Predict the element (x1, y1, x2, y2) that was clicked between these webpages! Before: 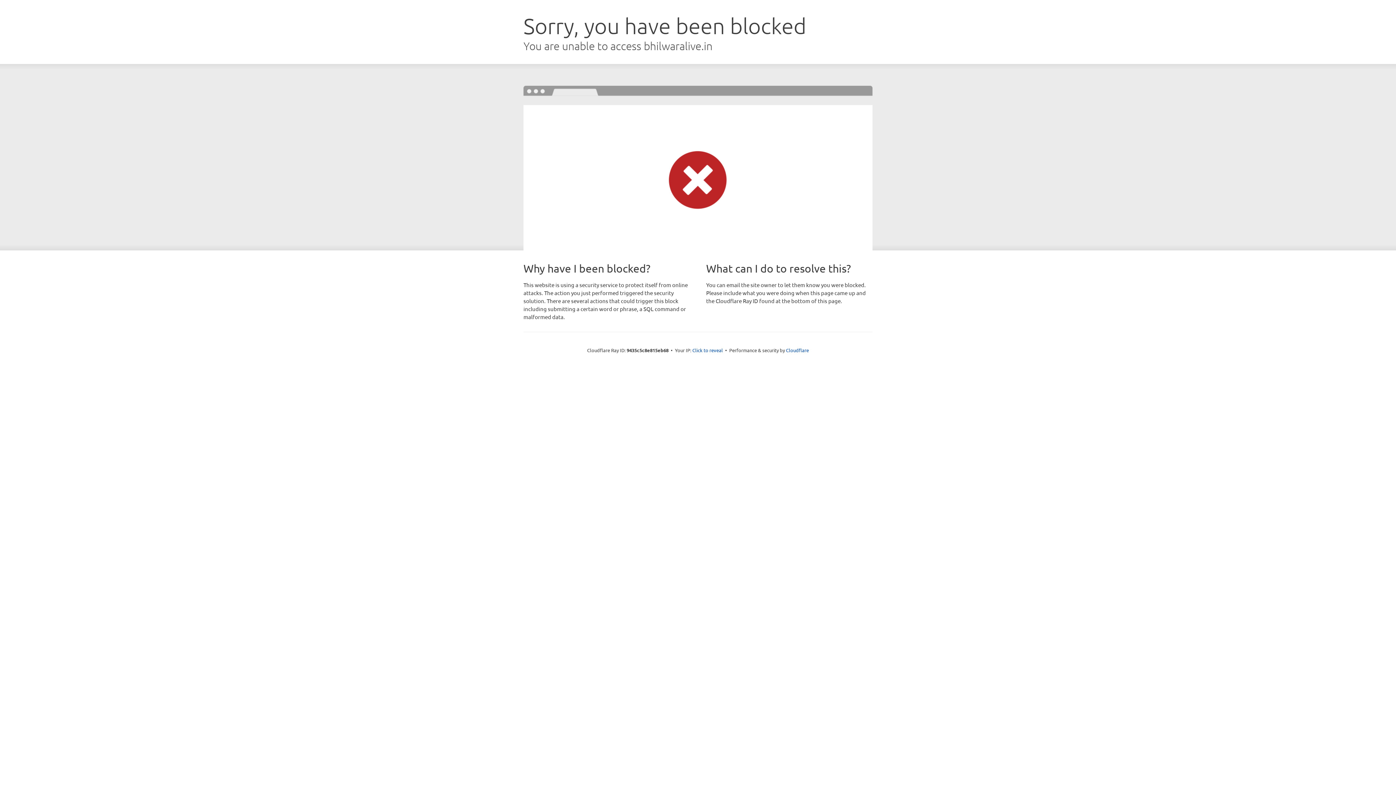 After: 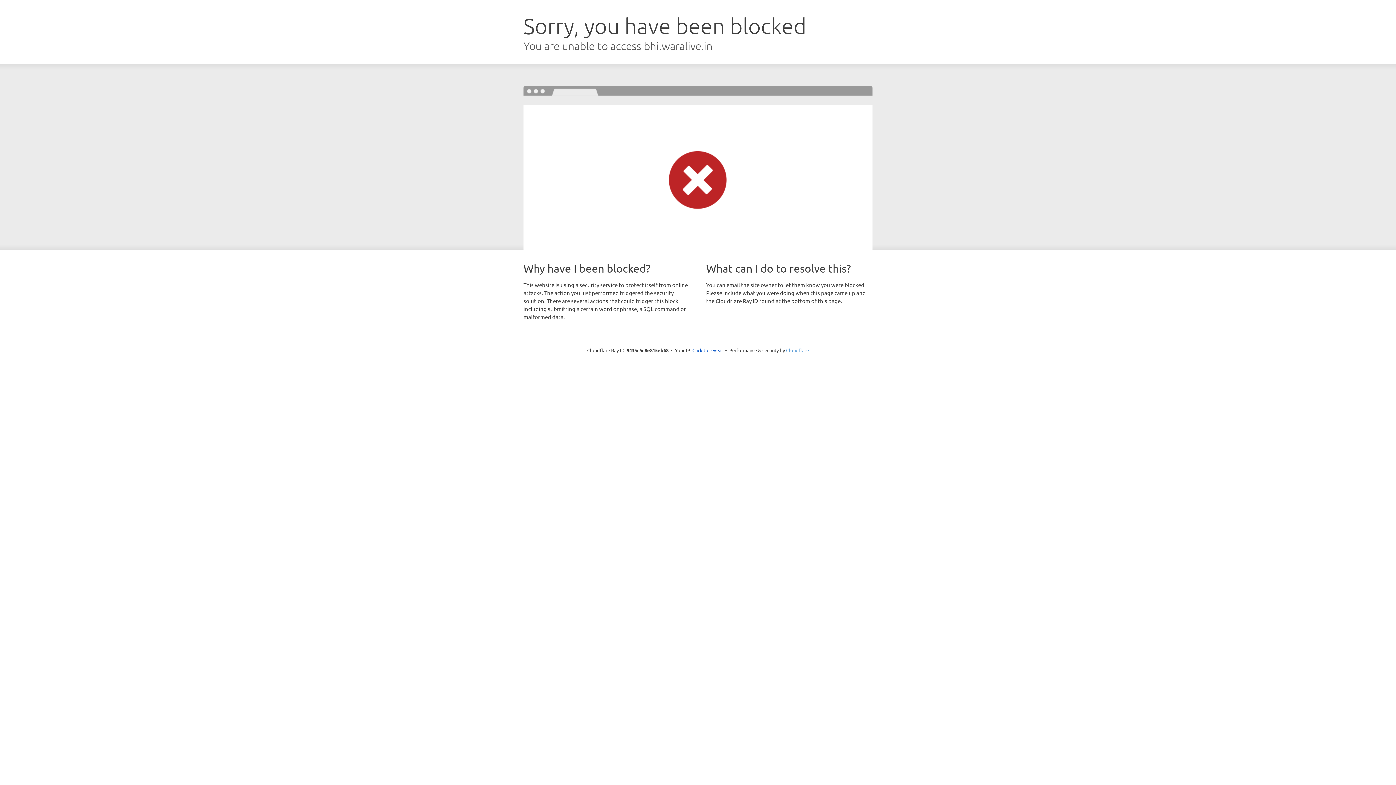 Action: bbox: (786, 347, 809, 353) label: Cloudflare